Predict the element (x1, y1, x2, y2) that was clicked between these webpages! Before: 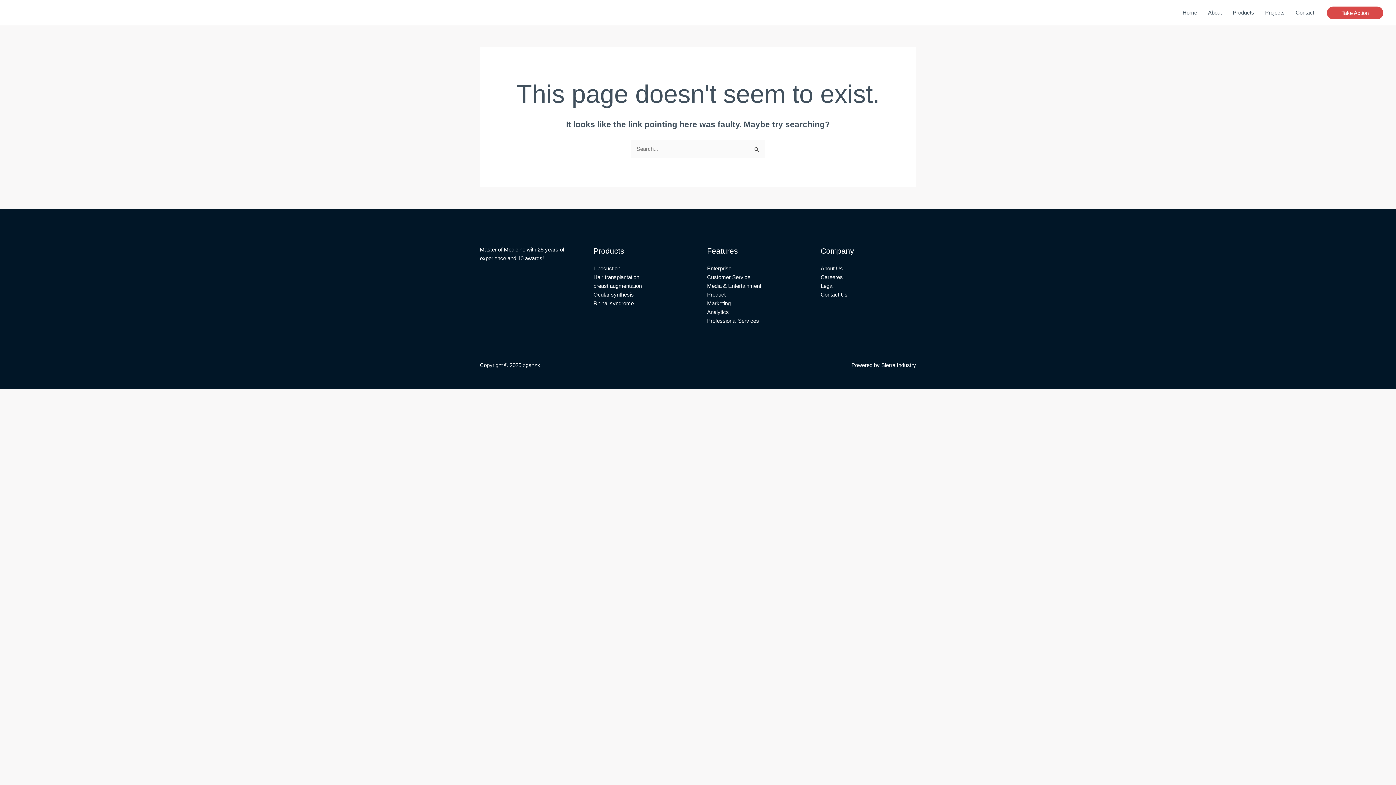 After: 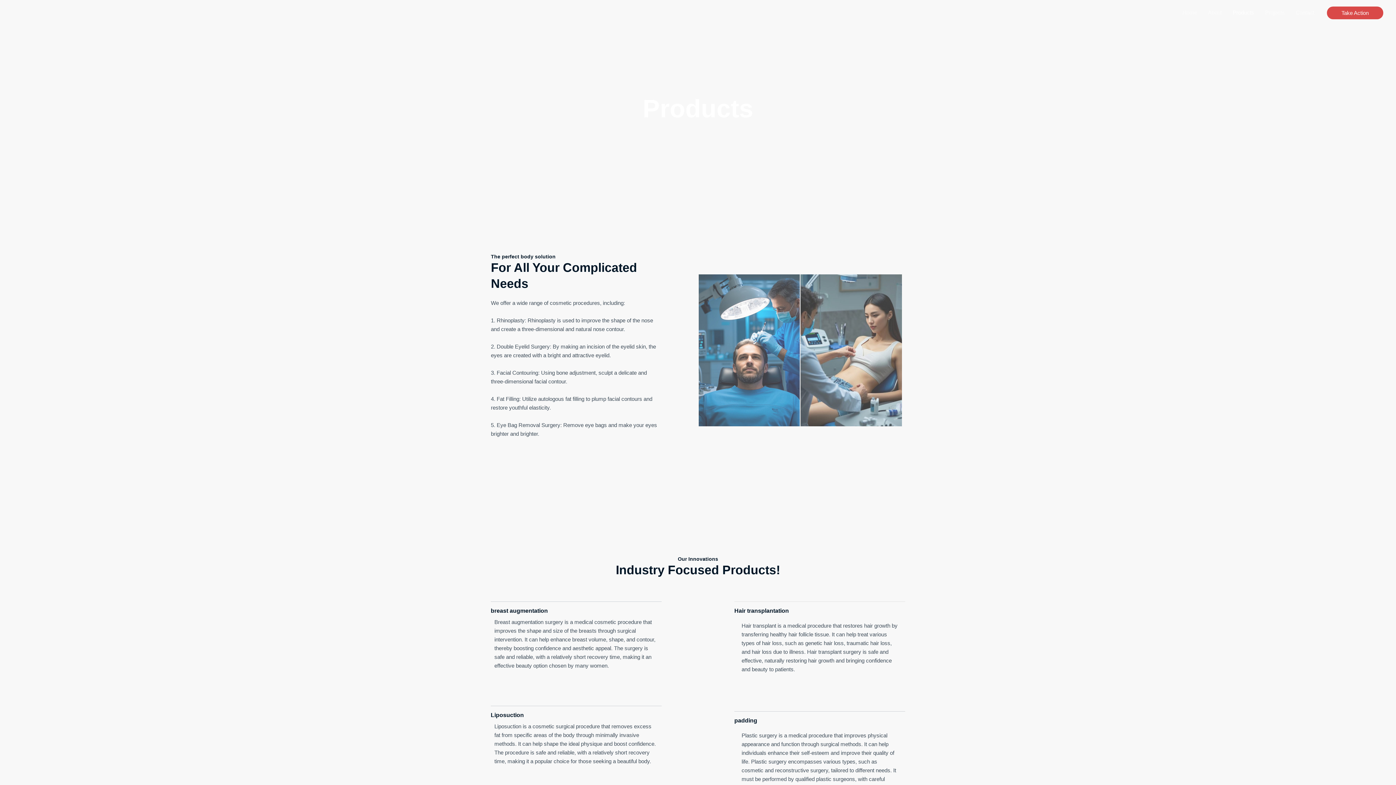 Action: bbox: (1227, 0, 1260, 25) label: Products